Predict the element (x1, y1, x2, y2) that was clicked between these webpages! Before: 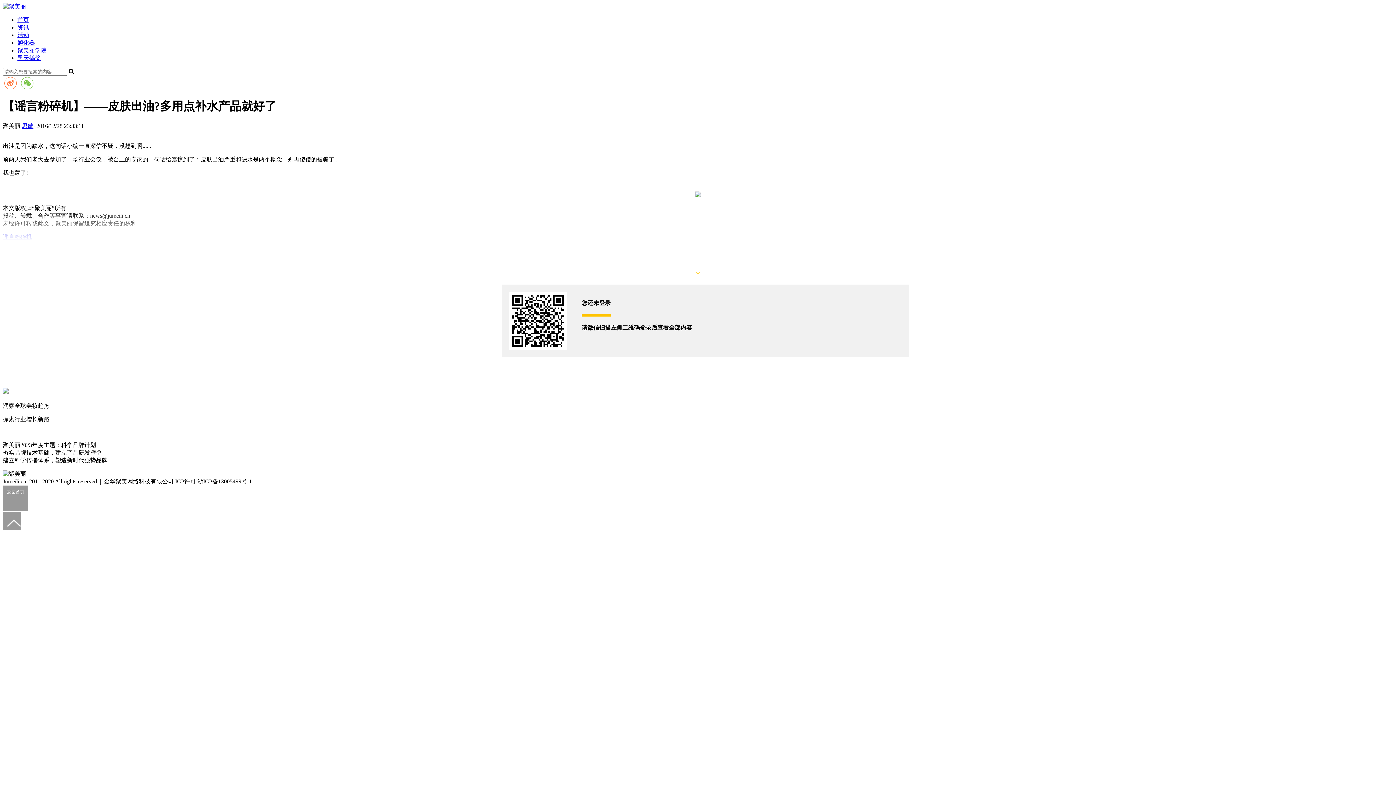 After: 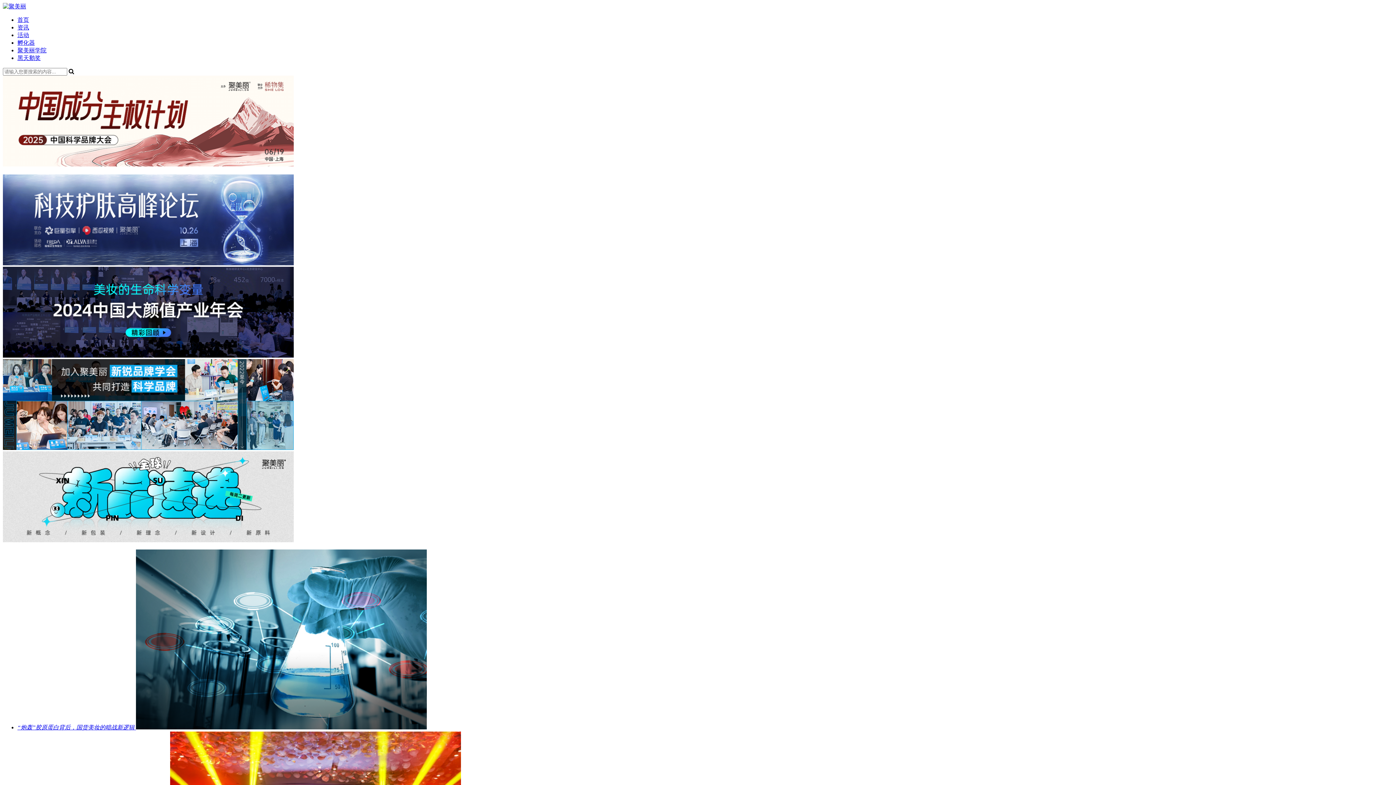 Action: label: 返回首页 bbox: (6, 489, 24, 494)